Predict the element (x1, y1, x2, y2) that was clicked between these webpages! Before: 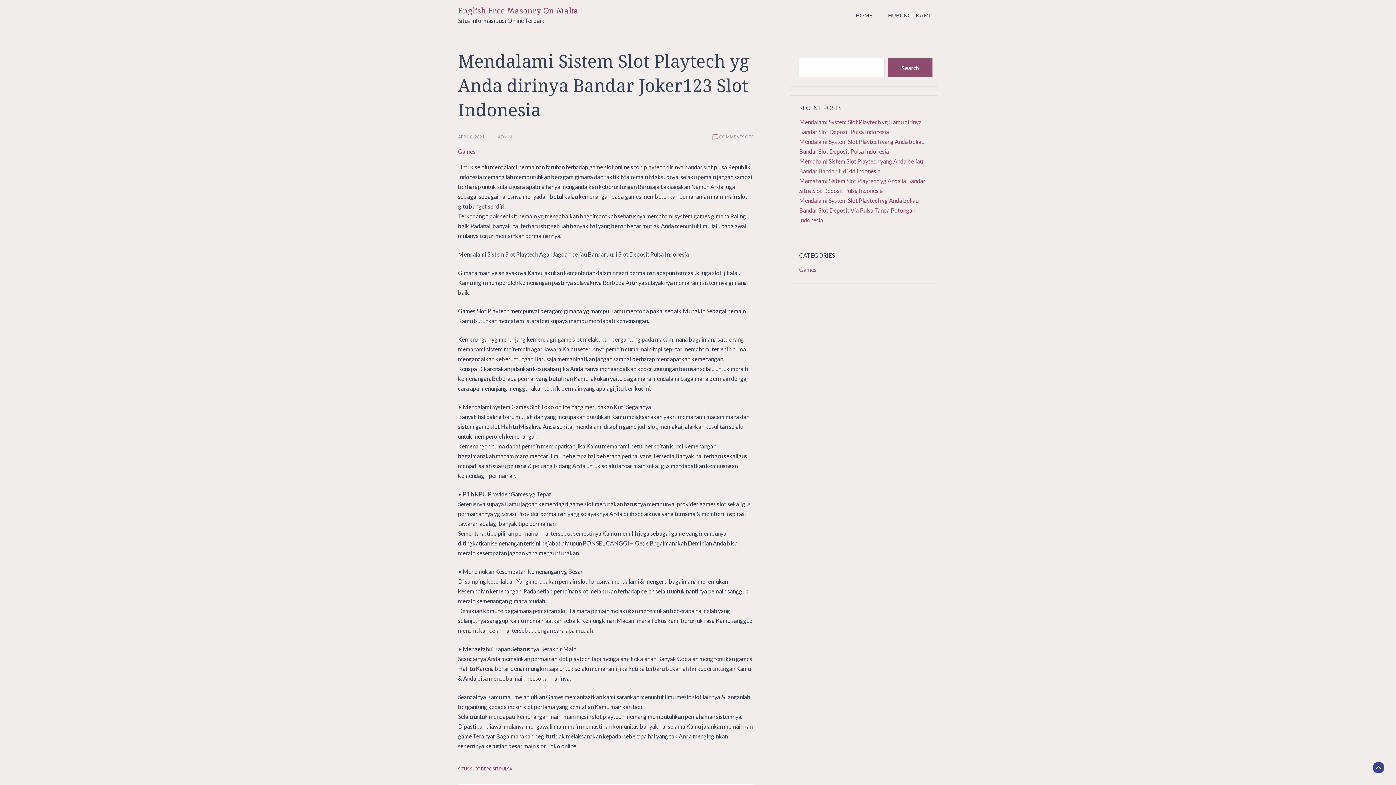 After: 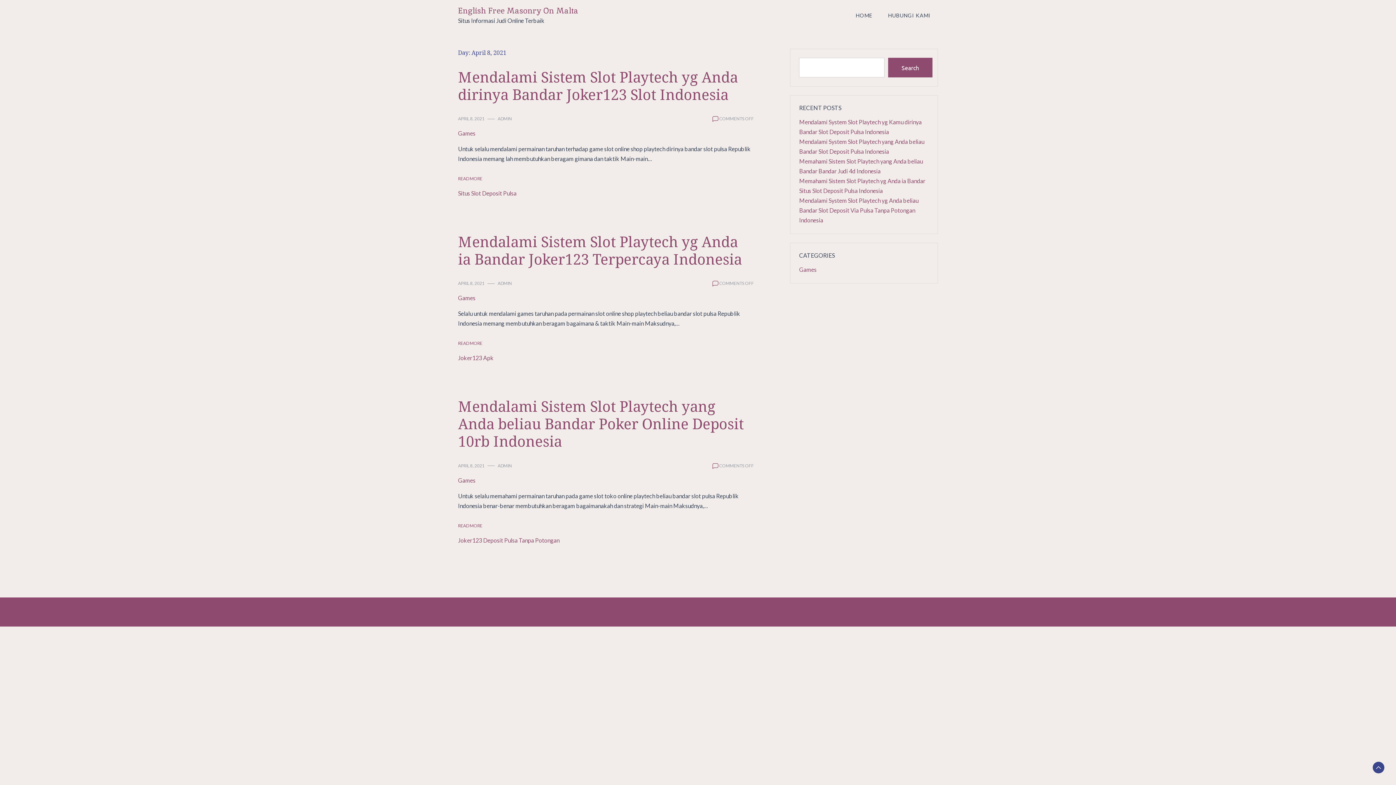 Action: bbox: (458, 133, 484, 140) label: APRIL 8, 2021